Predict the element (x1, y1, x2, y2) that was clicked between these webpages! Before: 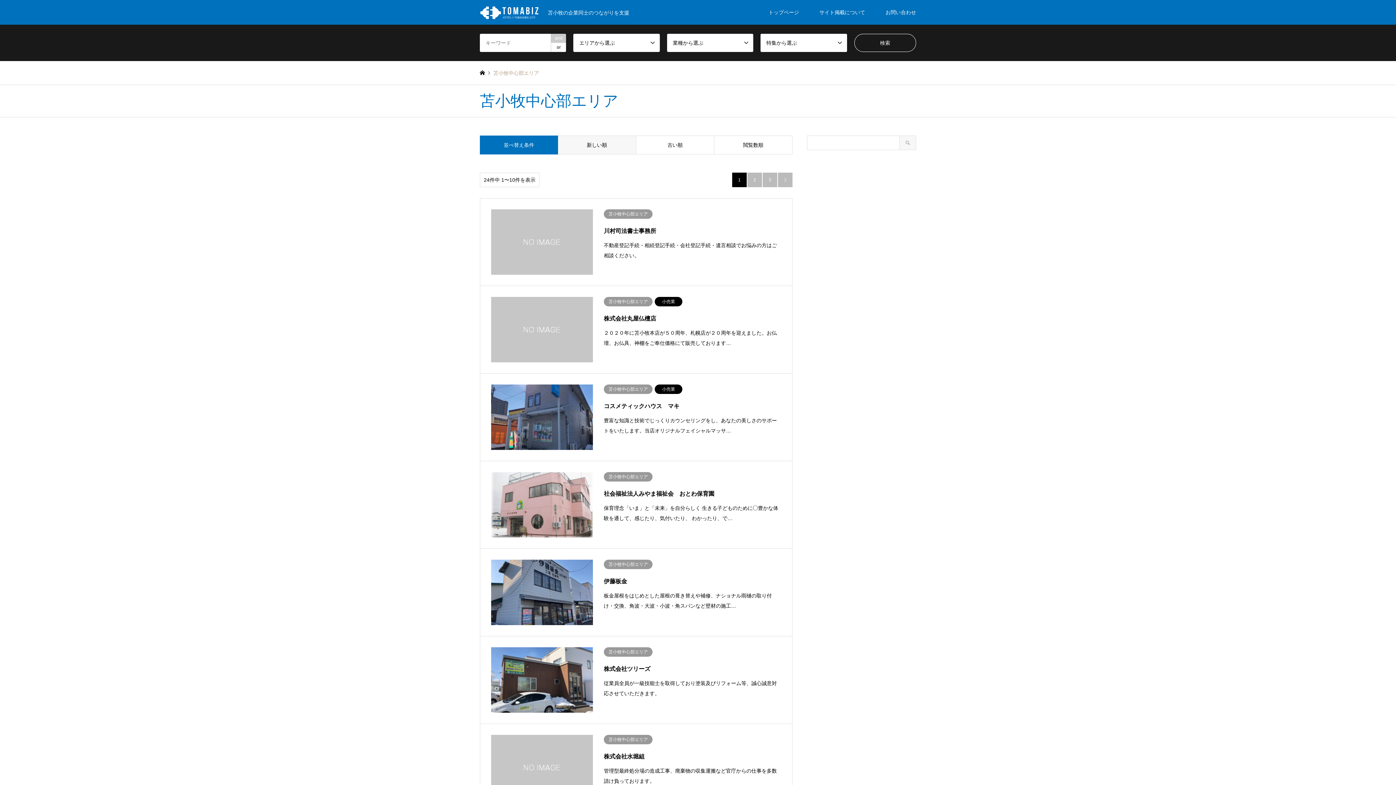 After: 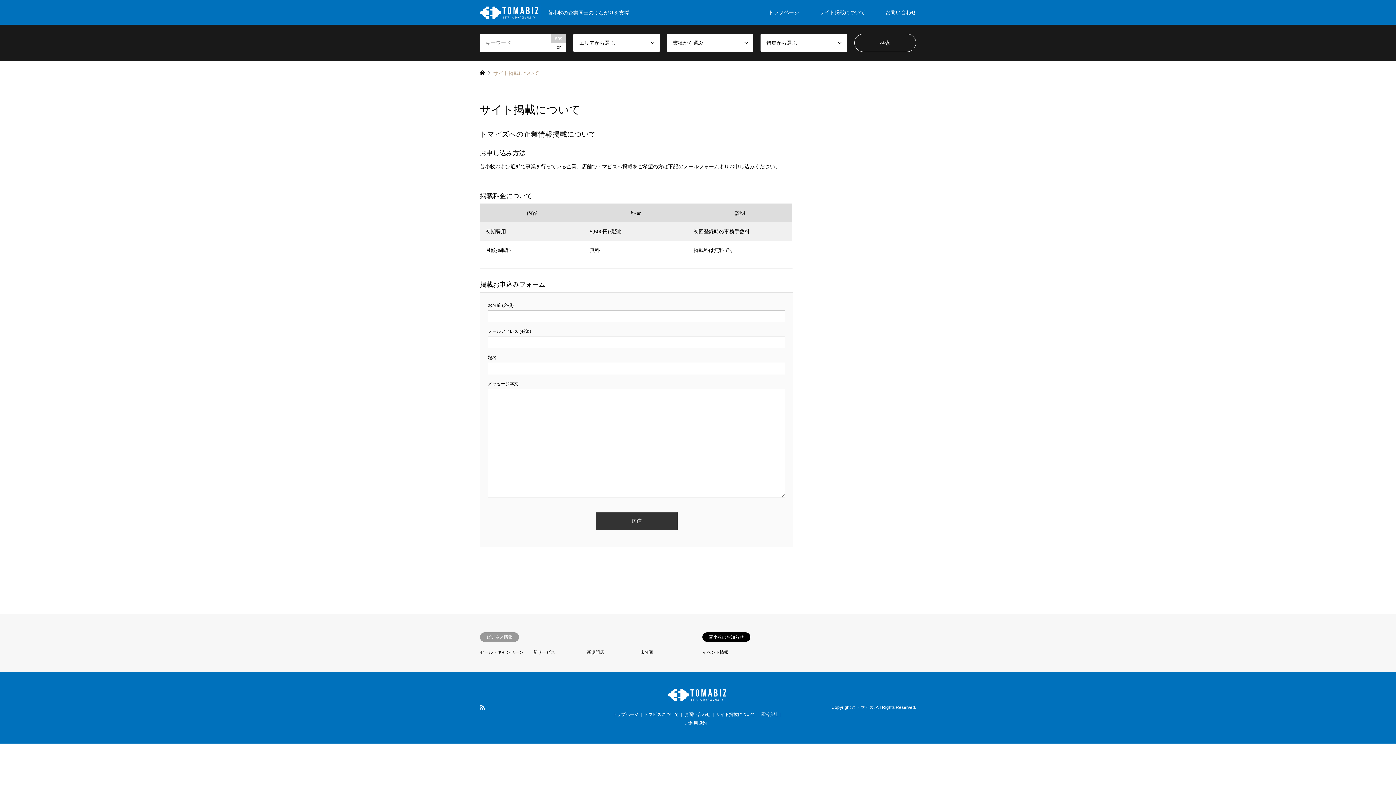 Action: bbox: (809, 0, 875, 24) label: サイト掲載について